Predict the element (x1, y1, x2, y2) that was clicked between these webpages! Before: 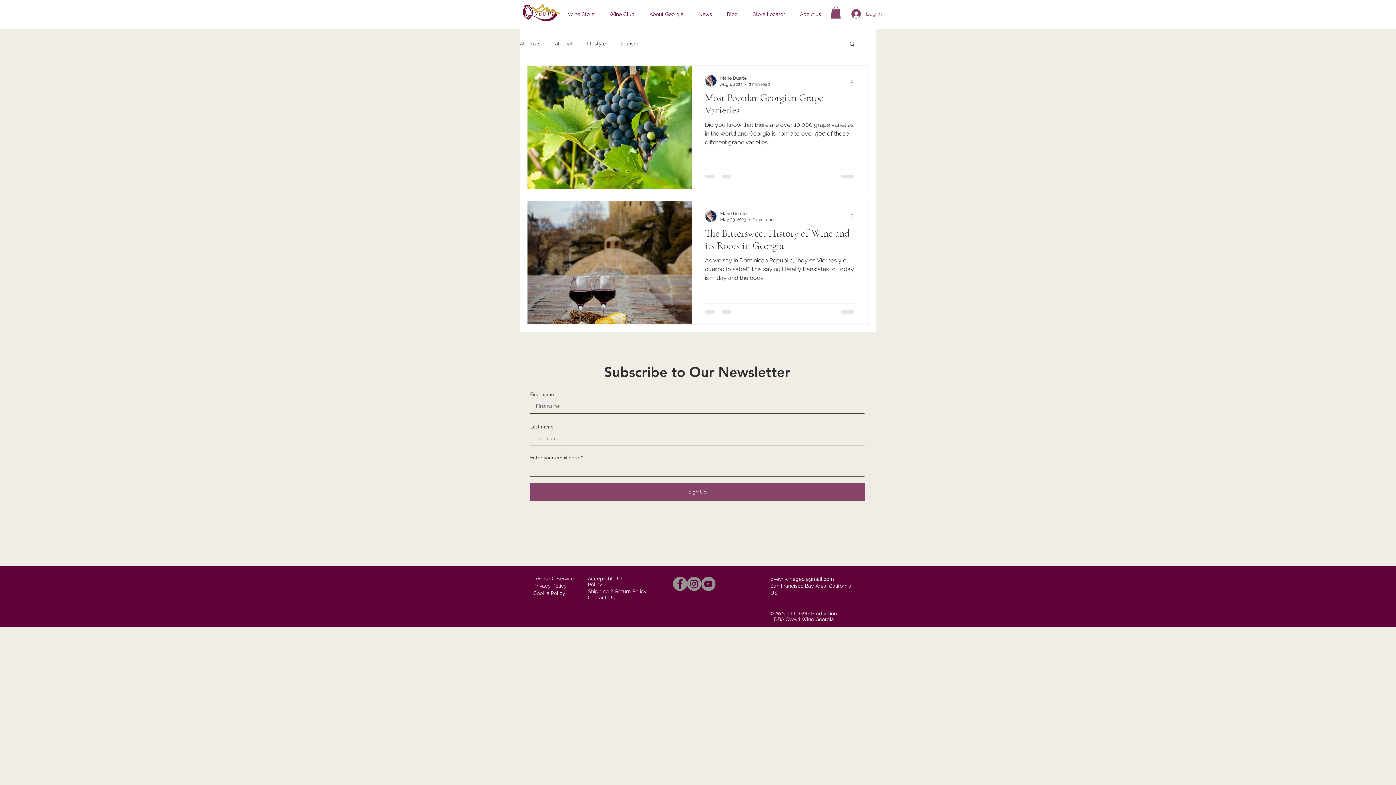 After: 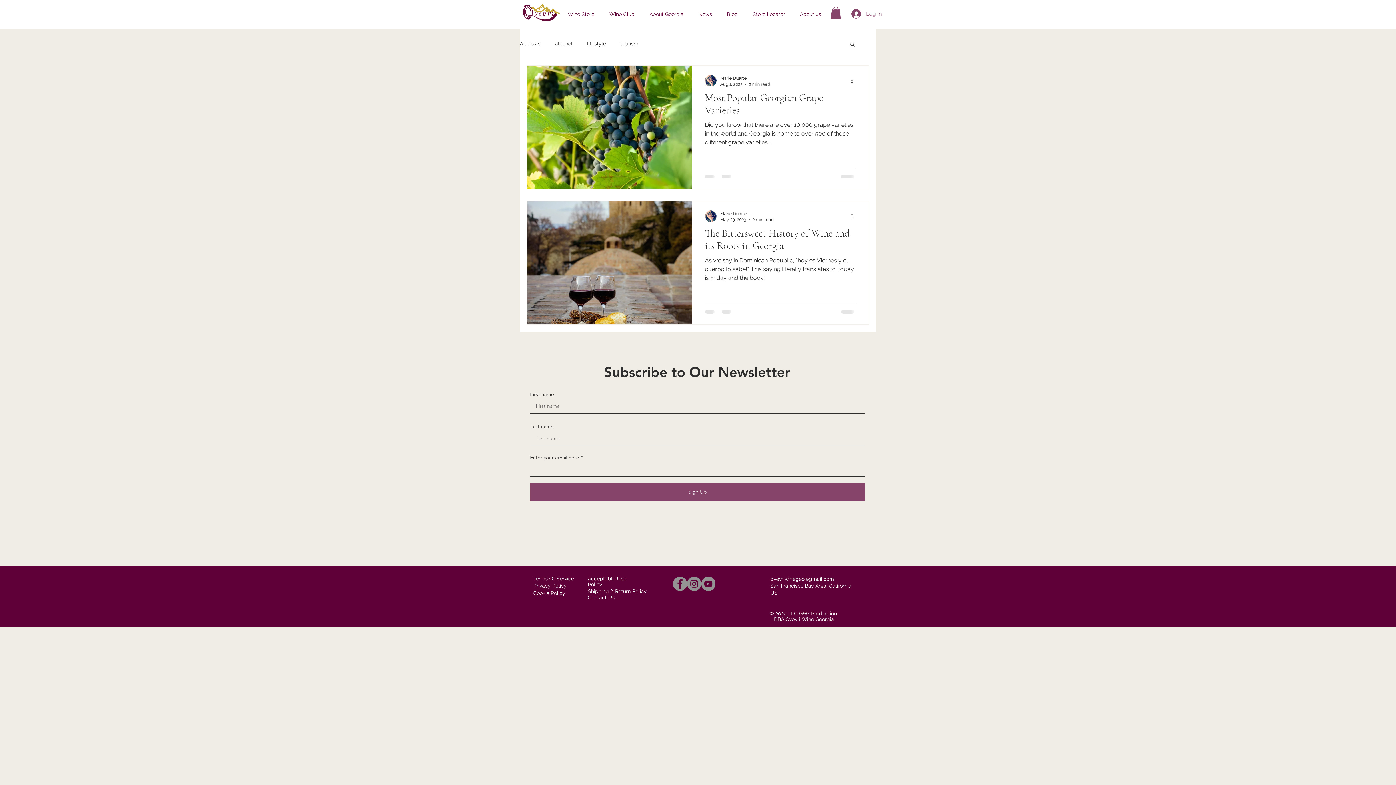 Action: bbox: (687, 577, 701, 591) label: Instagram